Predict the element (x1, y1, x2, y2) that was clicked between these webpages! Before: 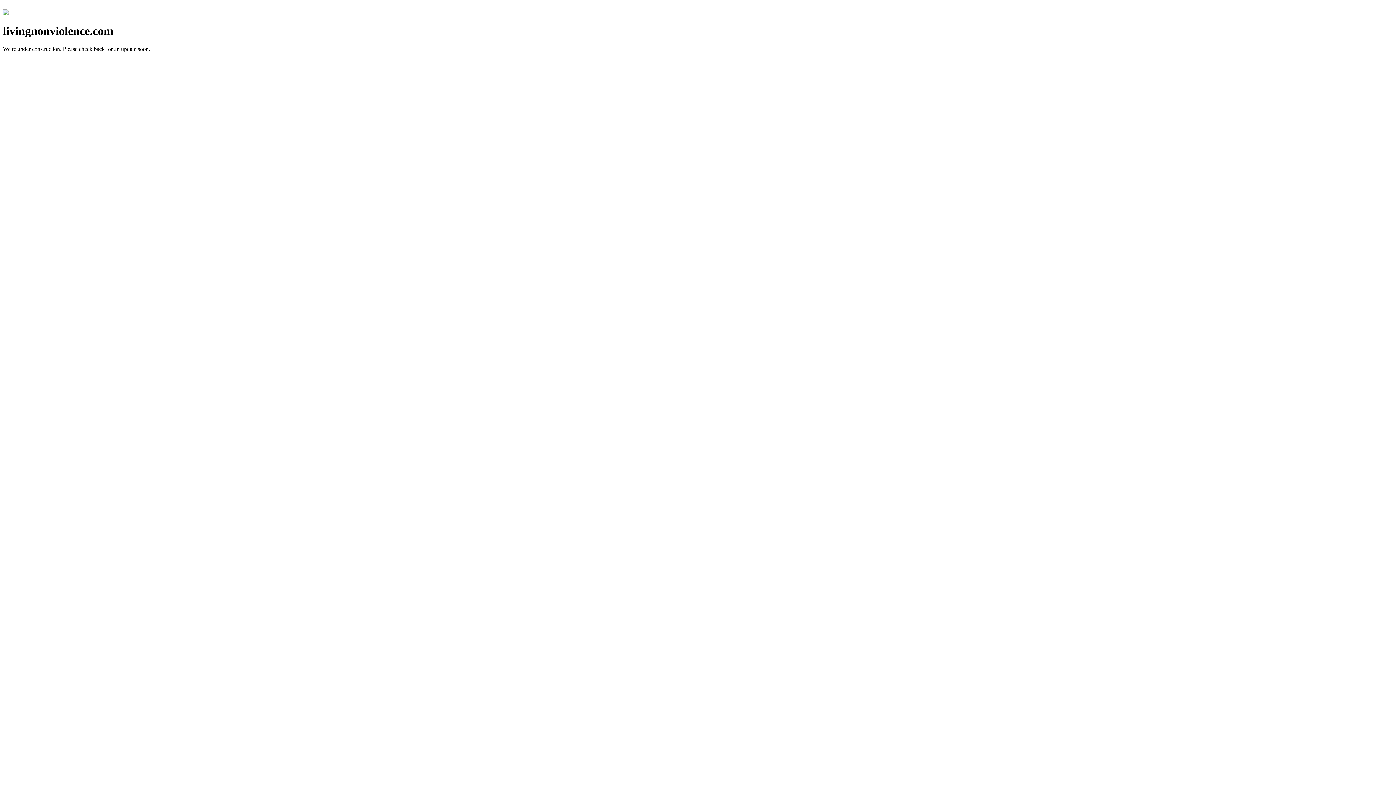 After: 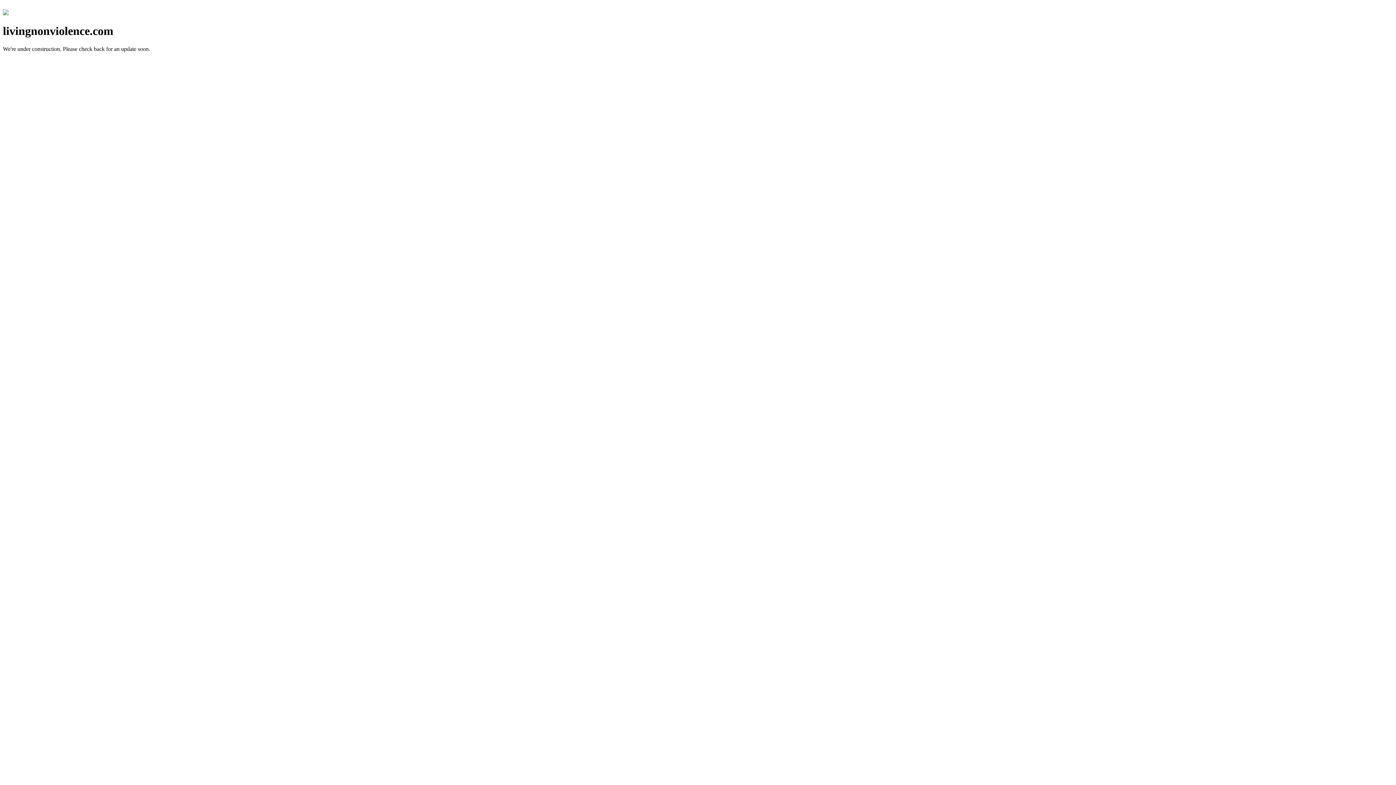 Action: bbox: (2, 10, 8, 16)